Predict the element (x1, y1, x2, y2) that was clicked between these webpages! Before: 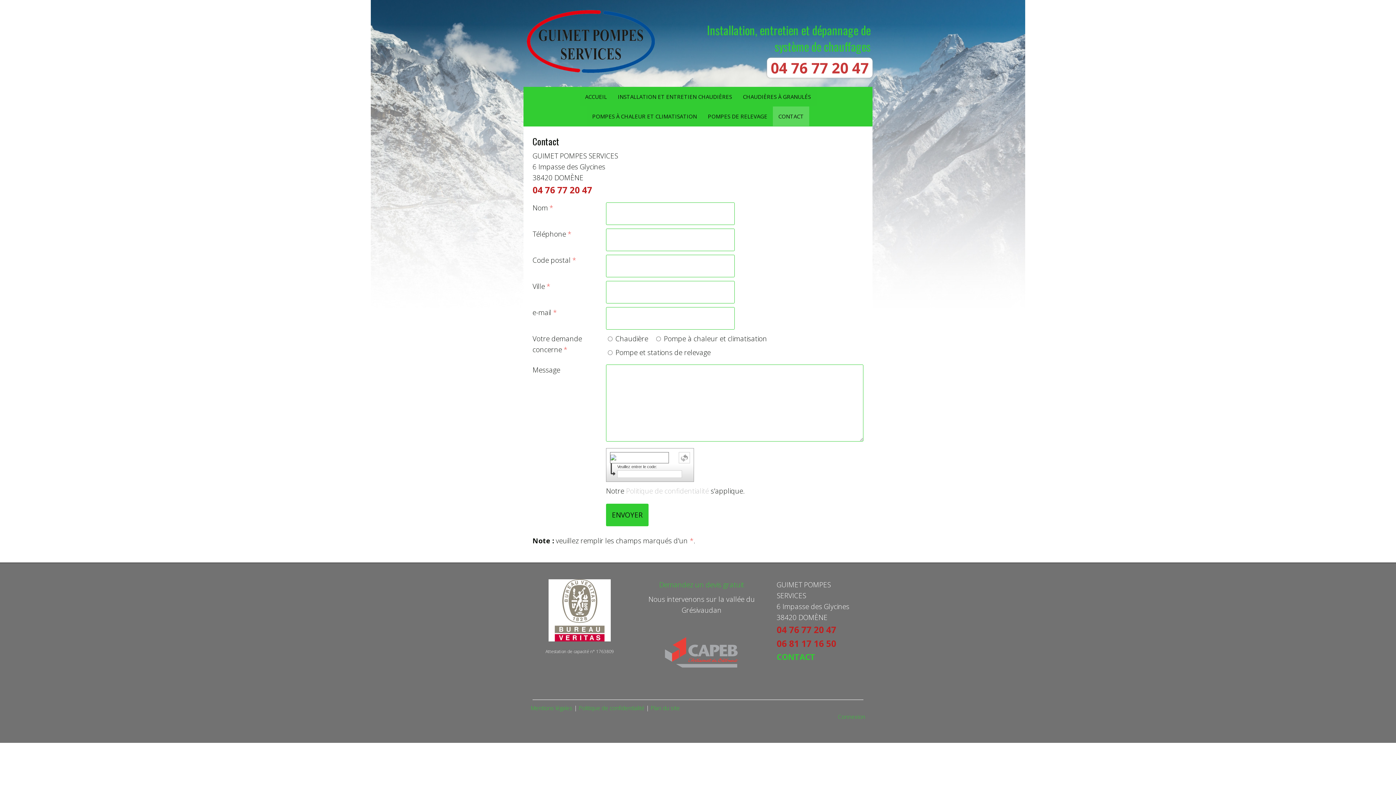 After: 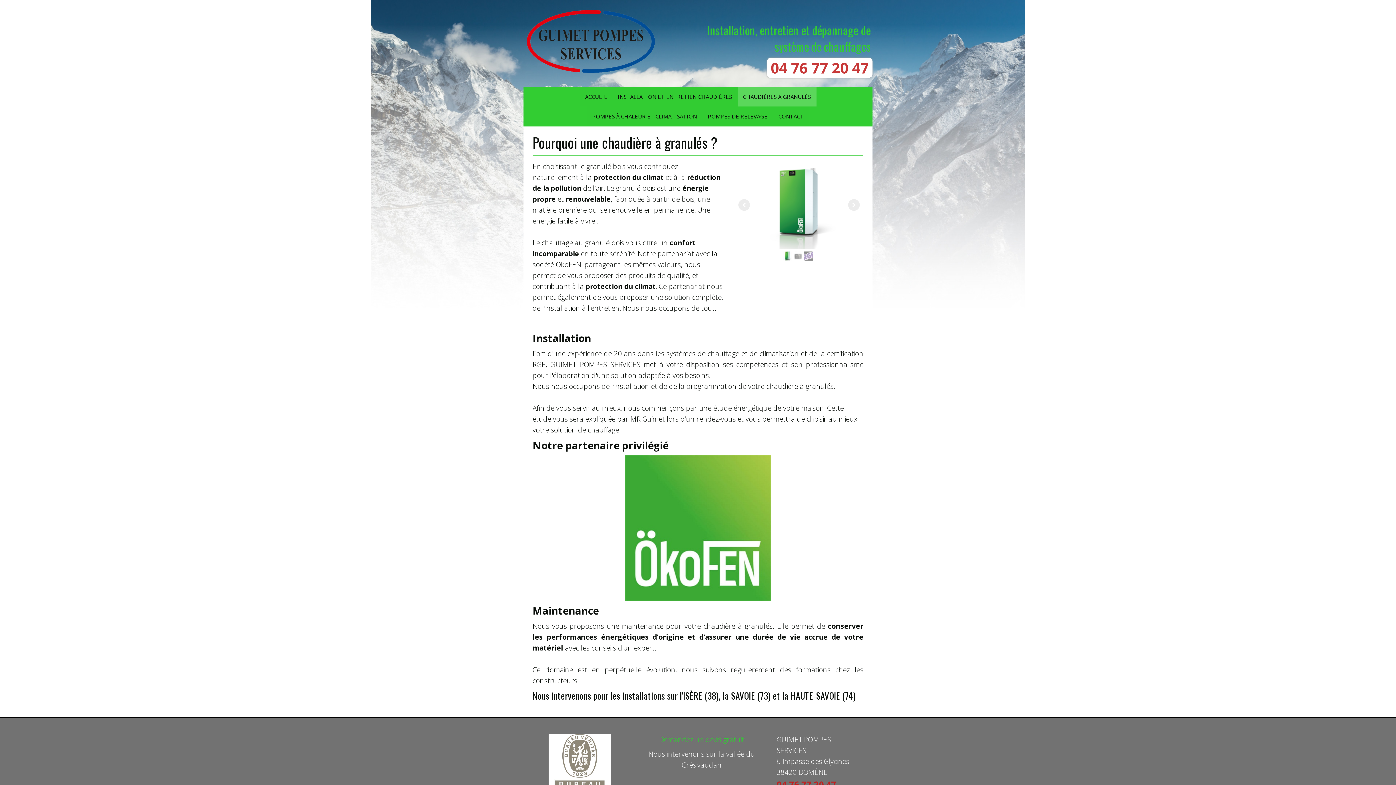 Action: label: CHAUDIÈRES À GRANULÉS bbox: (737, 86, 816, 106)